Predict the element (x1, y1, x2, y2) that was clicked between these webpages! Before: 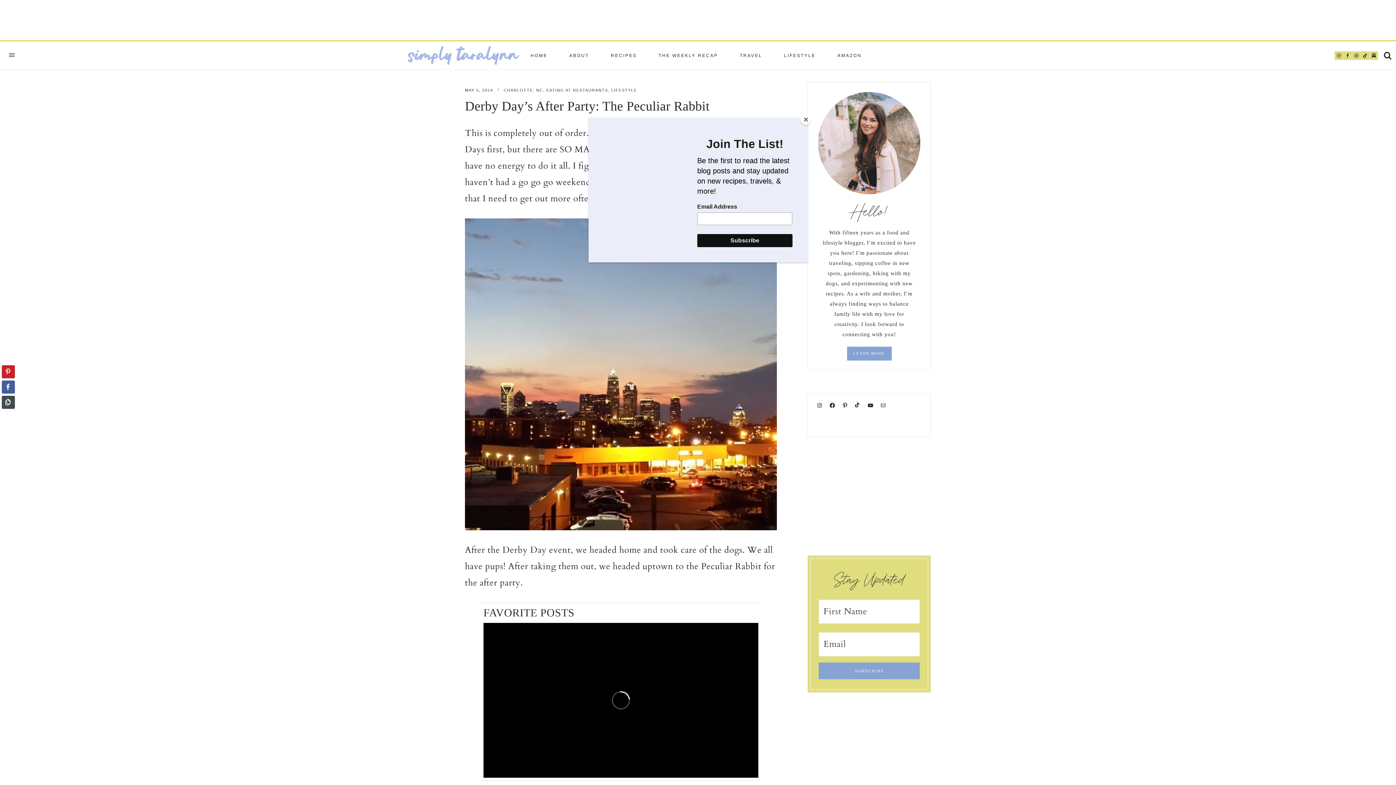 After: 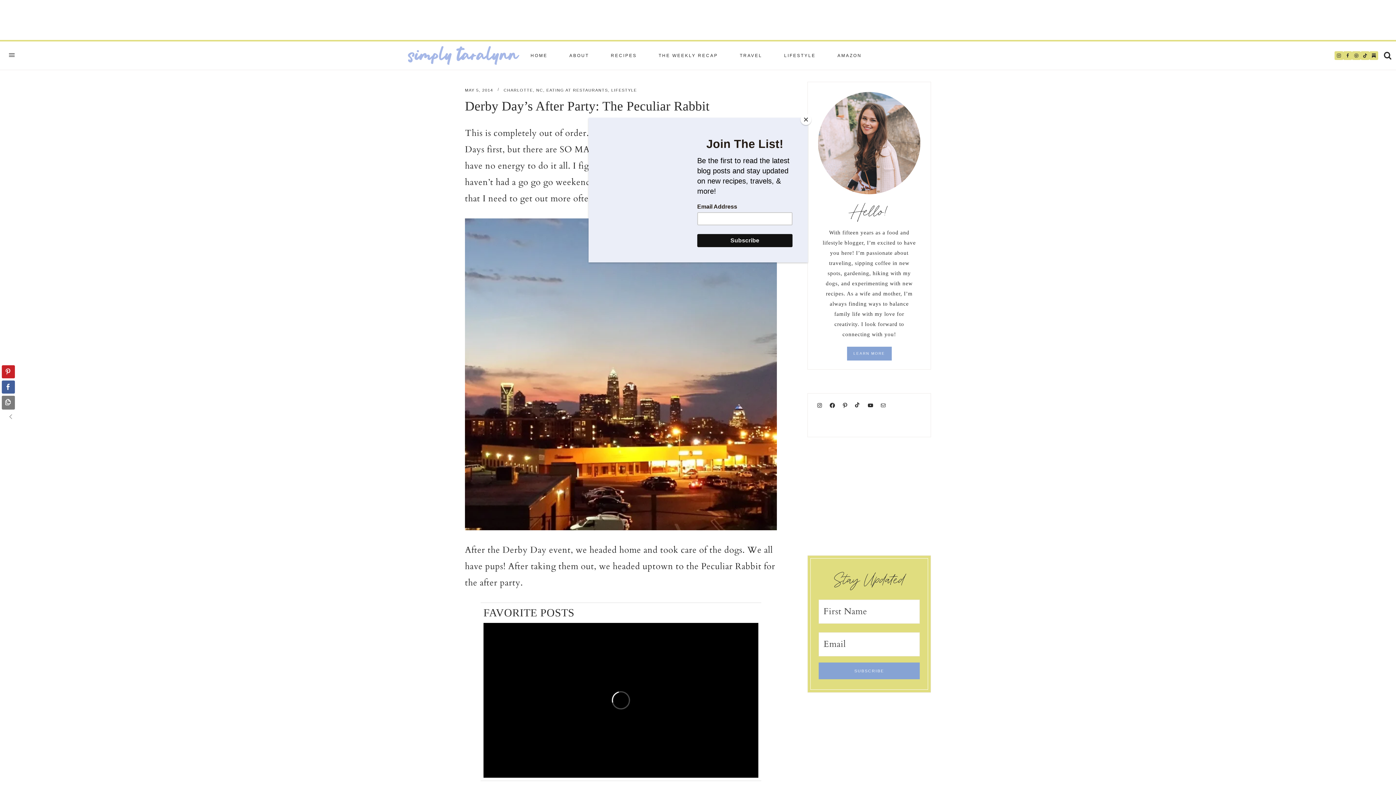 Action: bbox: (1, 396, 14, 409) label: Copy Link